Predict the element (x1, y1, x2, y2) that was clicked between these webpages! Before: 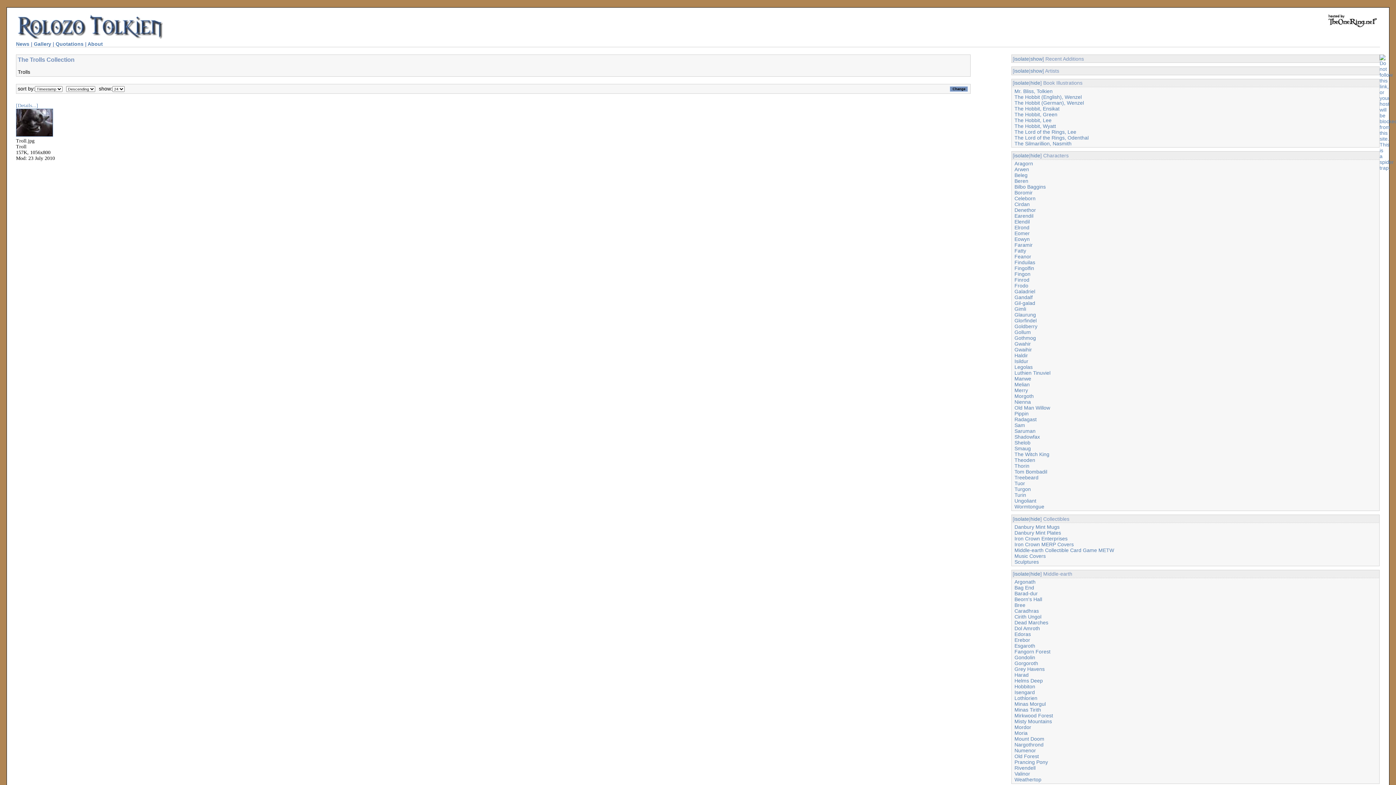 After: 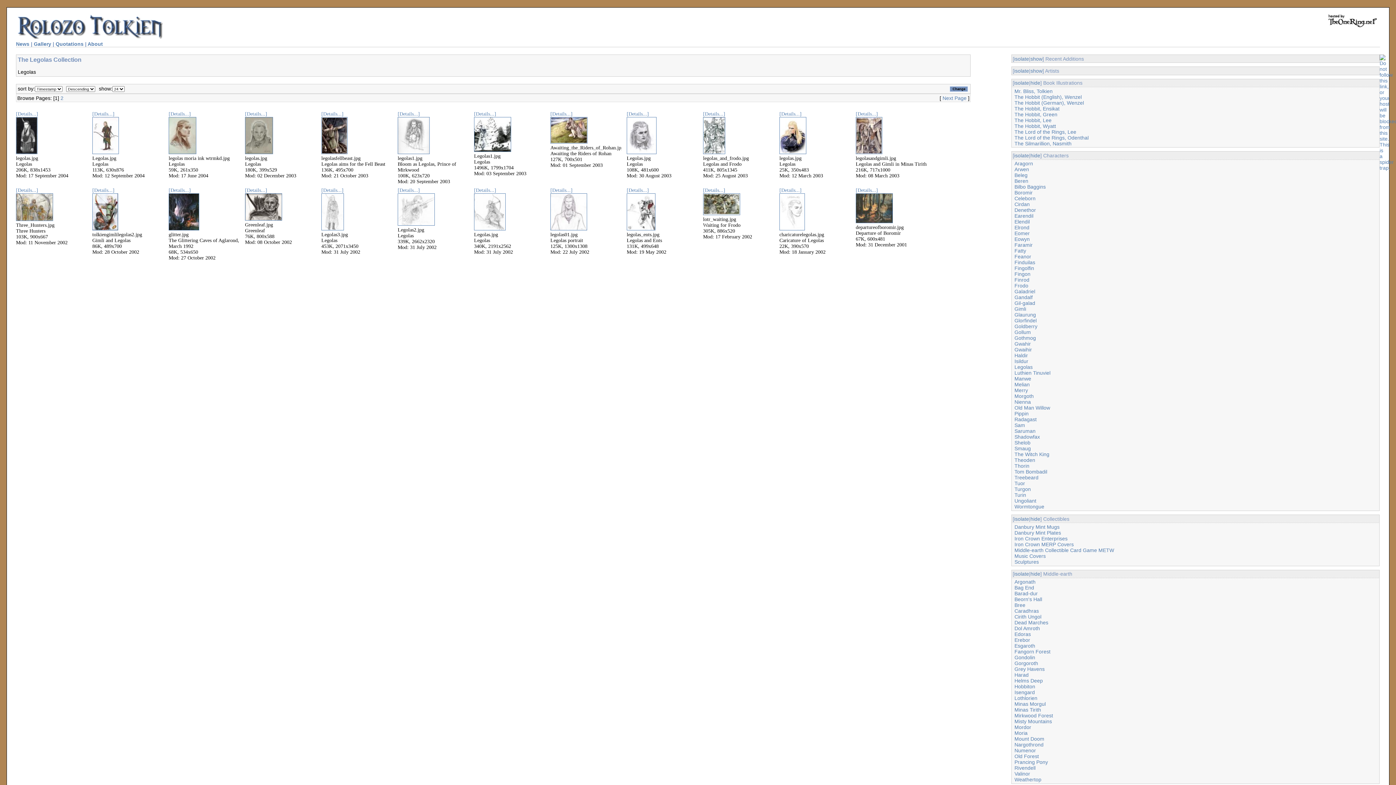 Action: bbox: (1014, 364, 1032, 370) label: Legolas